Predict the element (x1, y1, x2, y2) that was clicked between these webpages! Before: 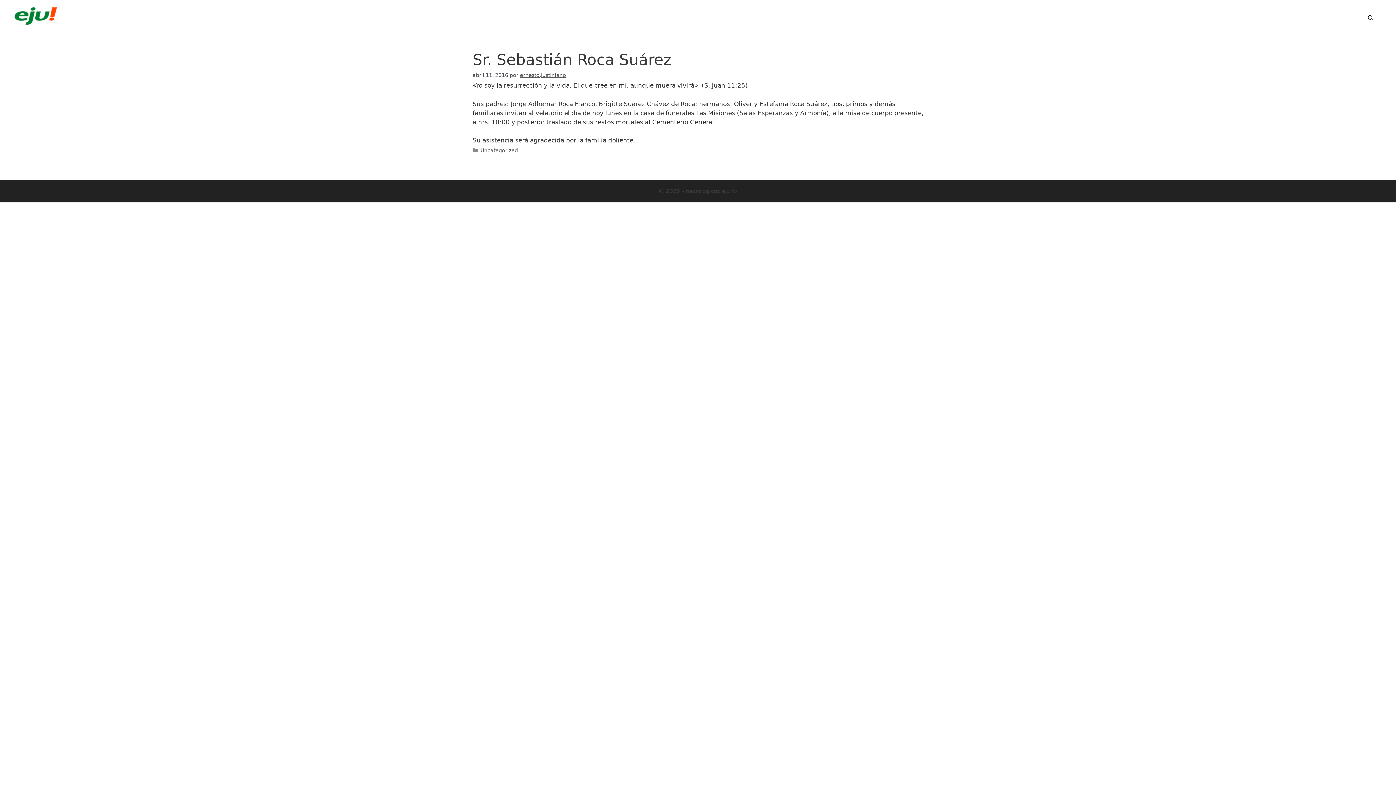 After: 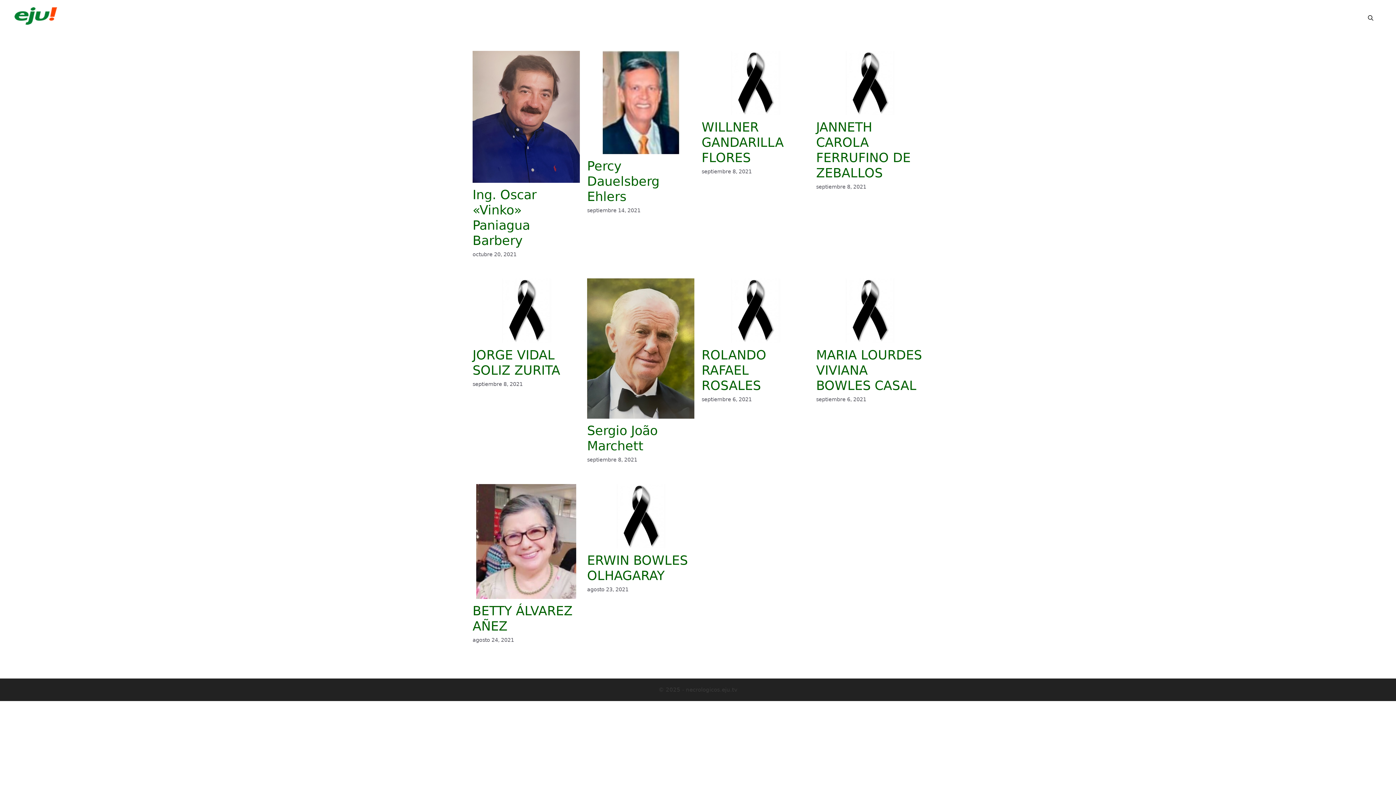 Action: bbox: (14, 11, 57, 19)